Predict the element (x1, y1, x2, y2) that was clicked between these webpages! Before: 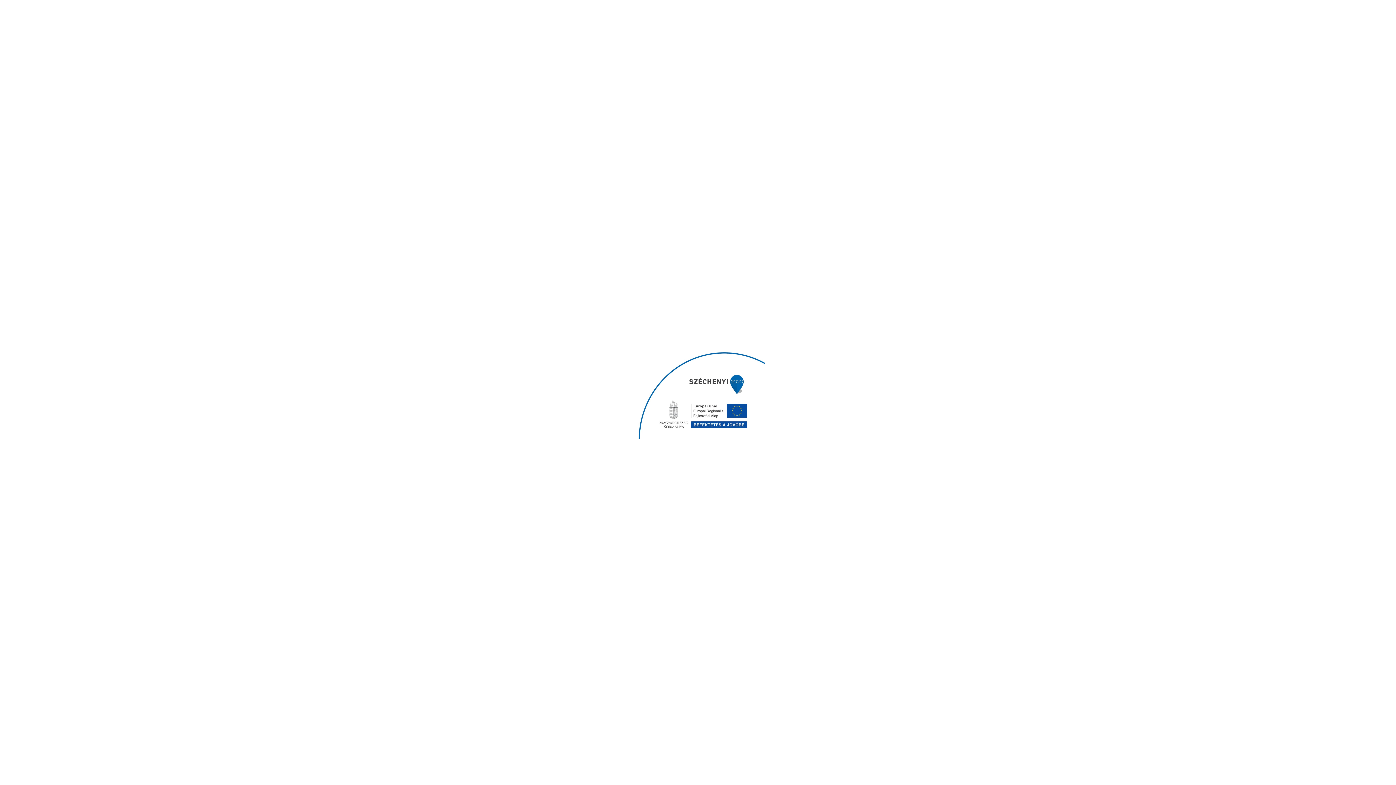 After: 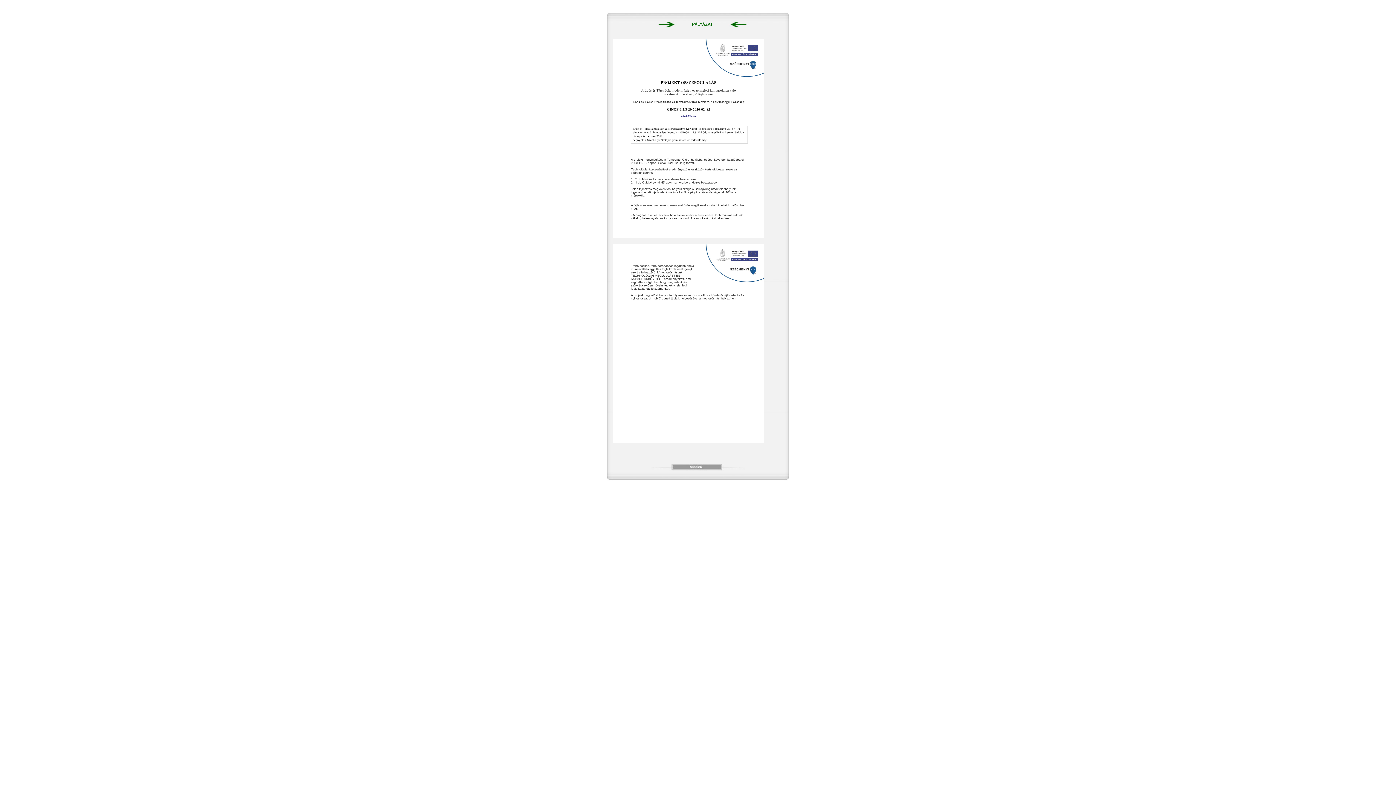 Action: bbox: (631, 434, 764, 440)